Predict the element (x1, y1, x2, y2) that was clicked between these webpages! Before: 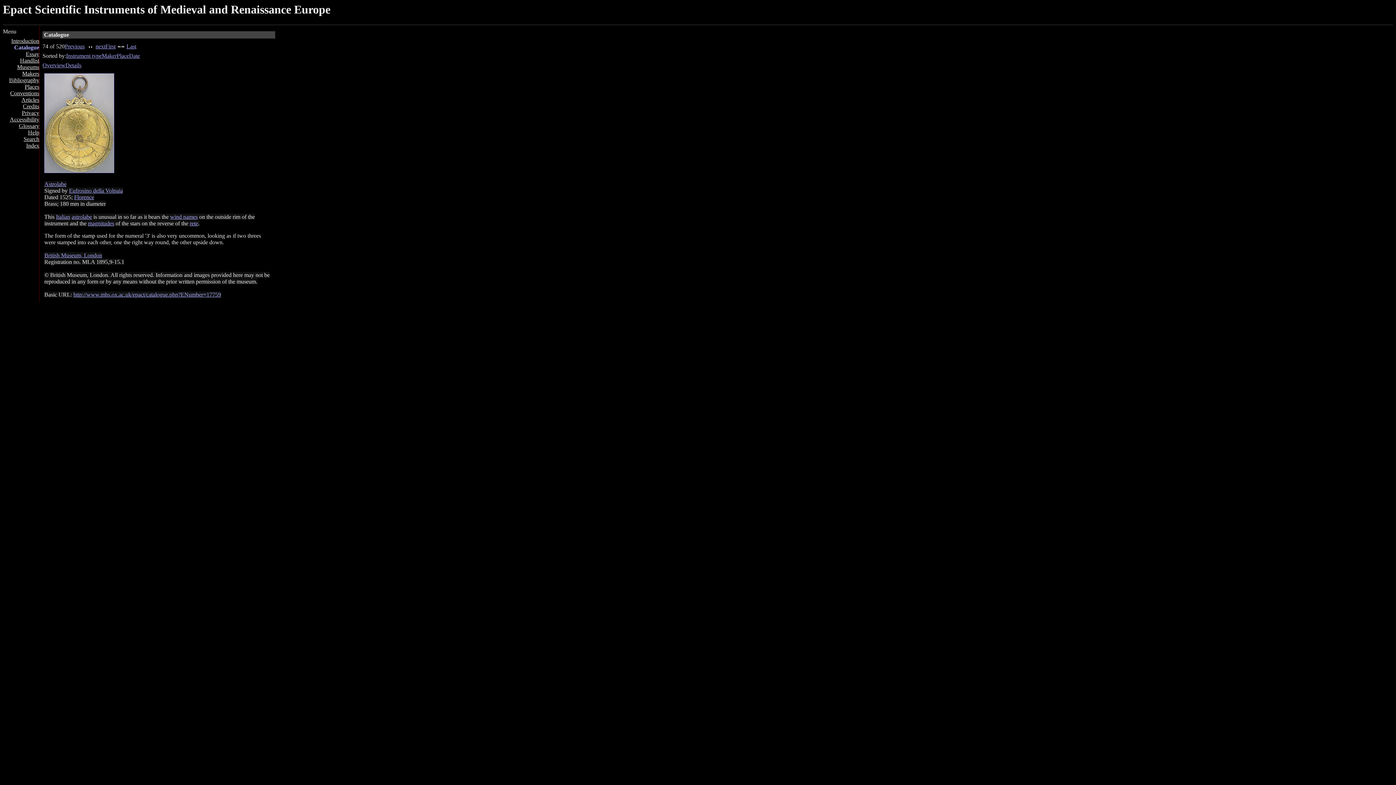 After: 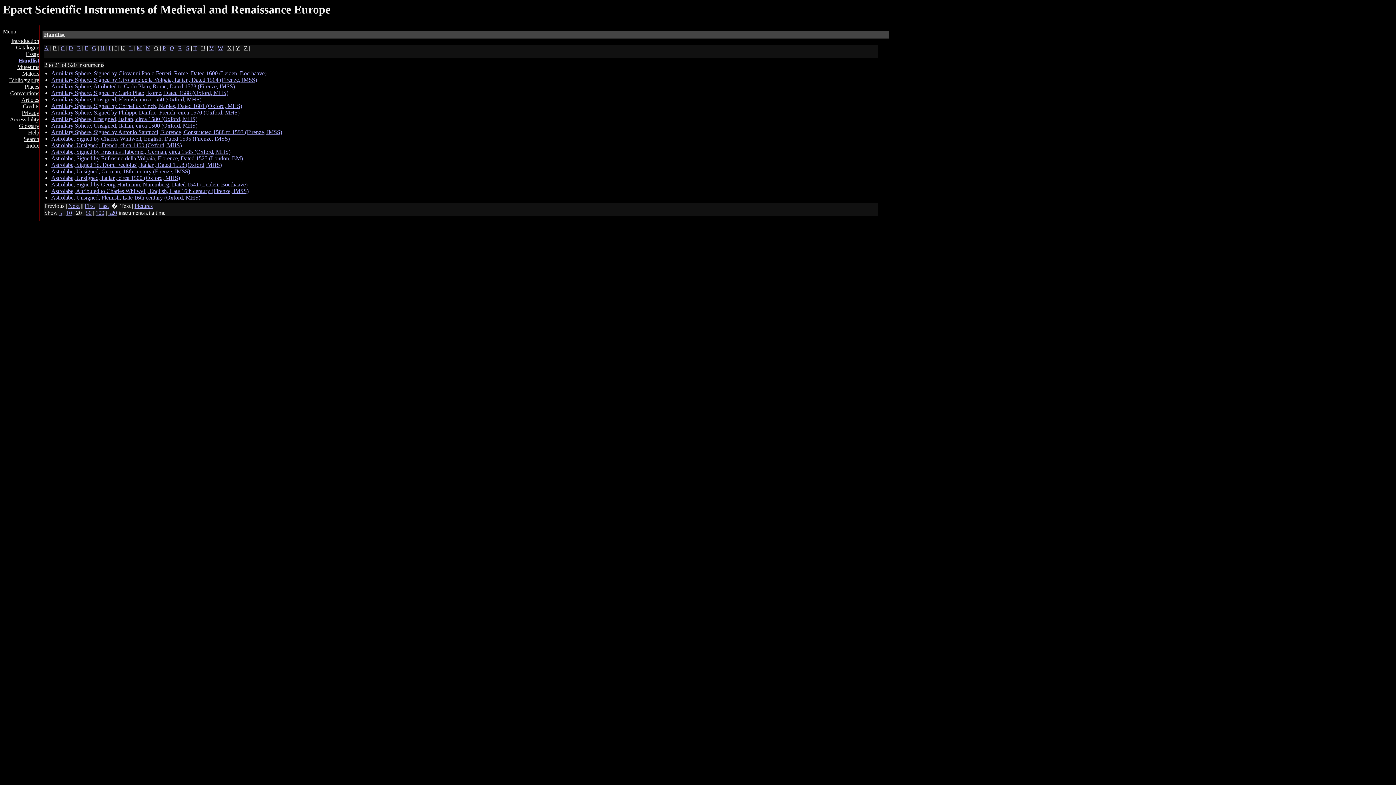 Action: label: Handlist bbox: (20, 57, 39, 63)